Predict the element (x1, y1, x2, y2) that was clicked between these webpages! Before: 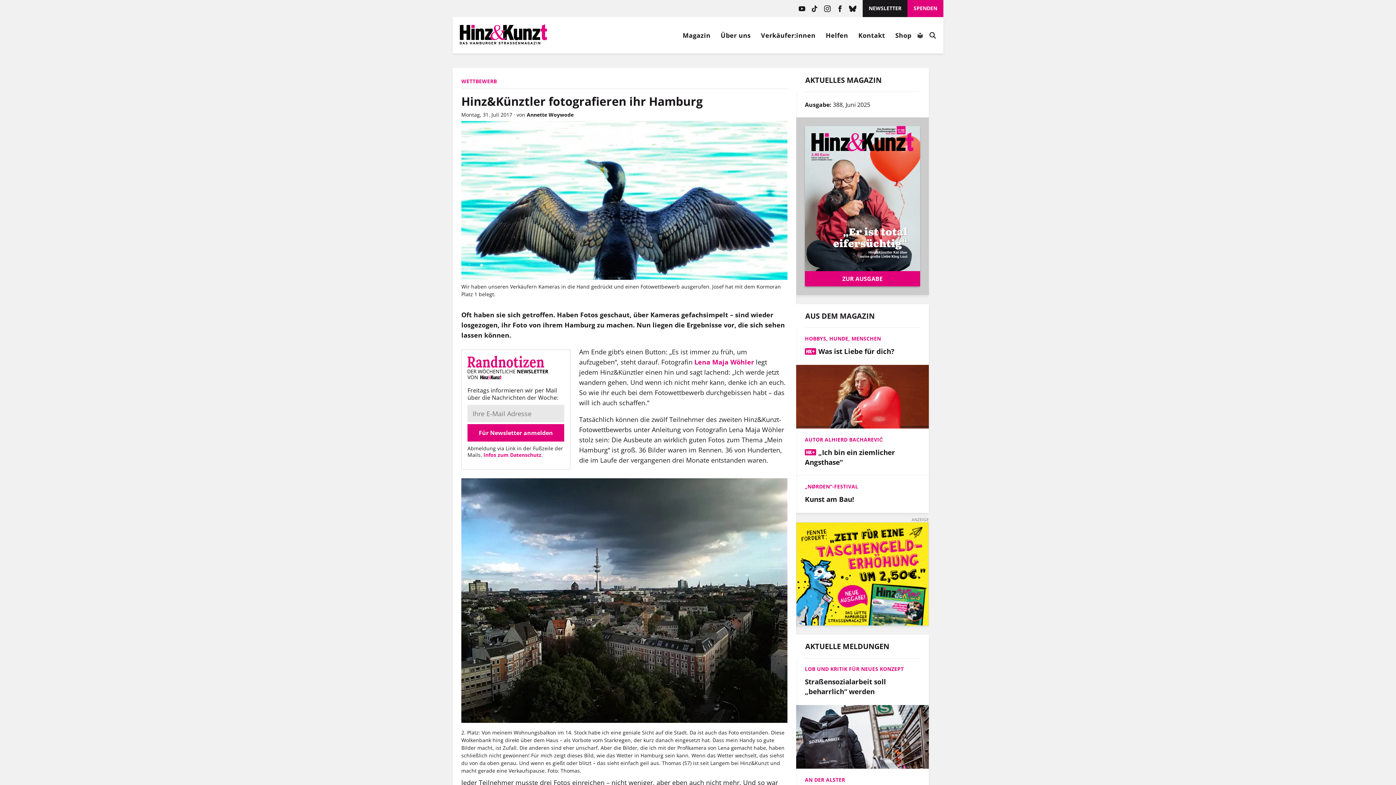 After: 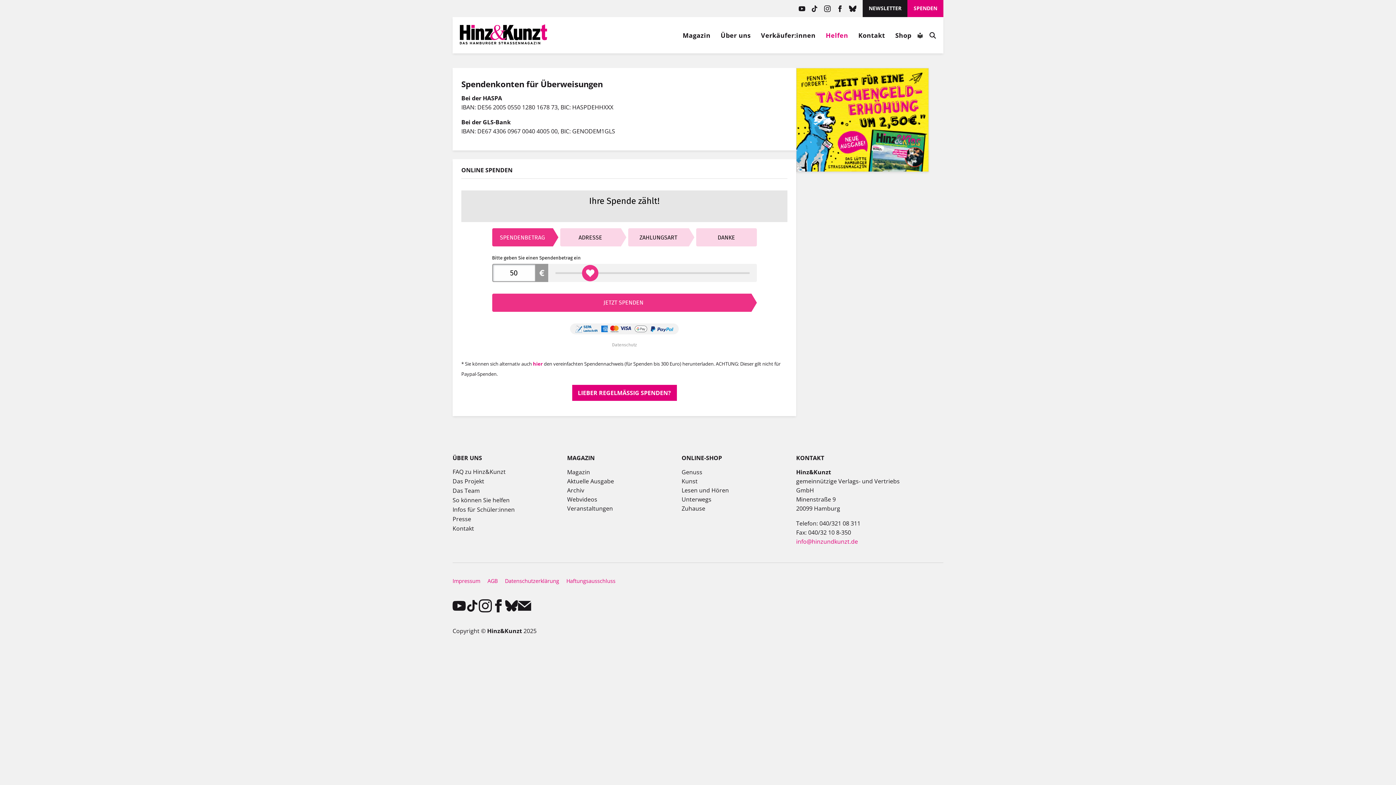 Action: bbox: (907, 0, 943, 17) label: SPENDEN